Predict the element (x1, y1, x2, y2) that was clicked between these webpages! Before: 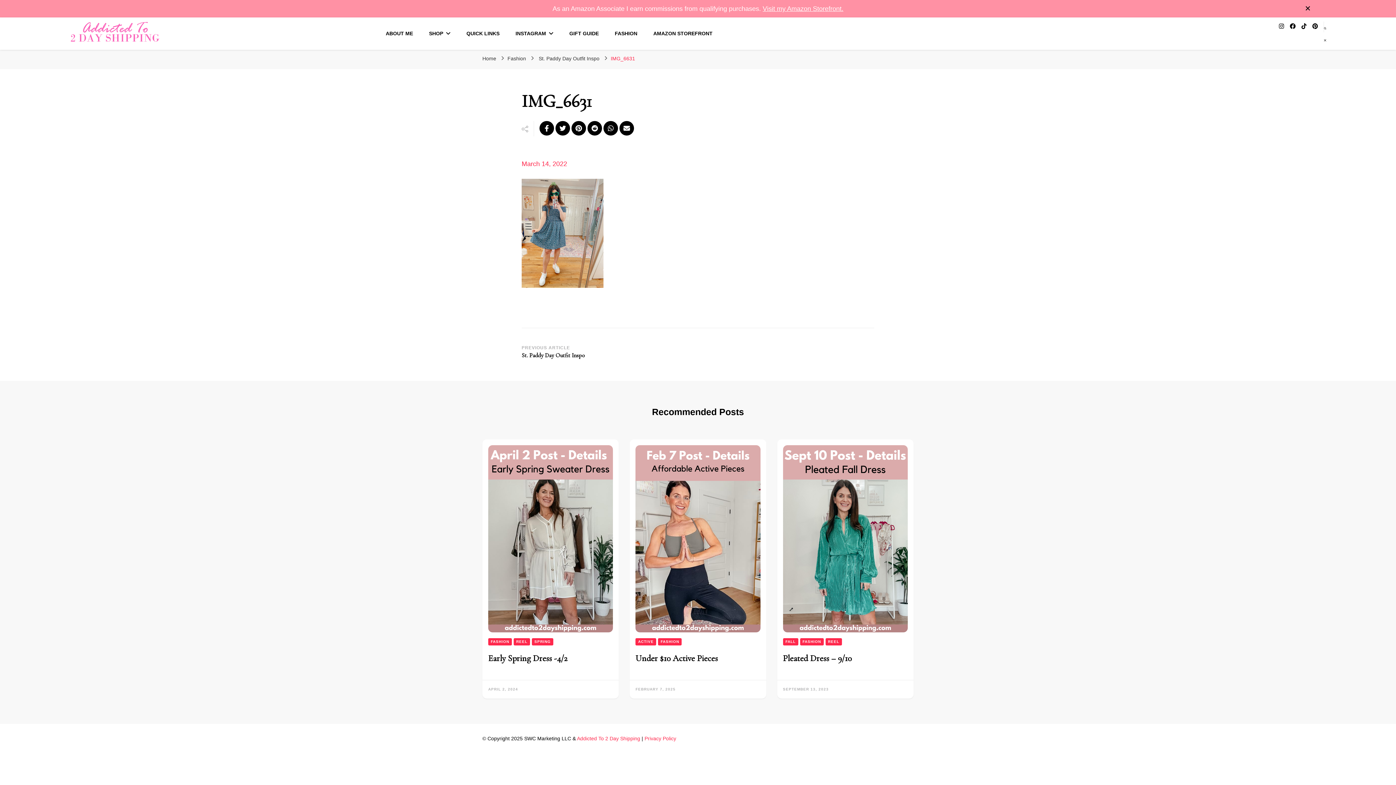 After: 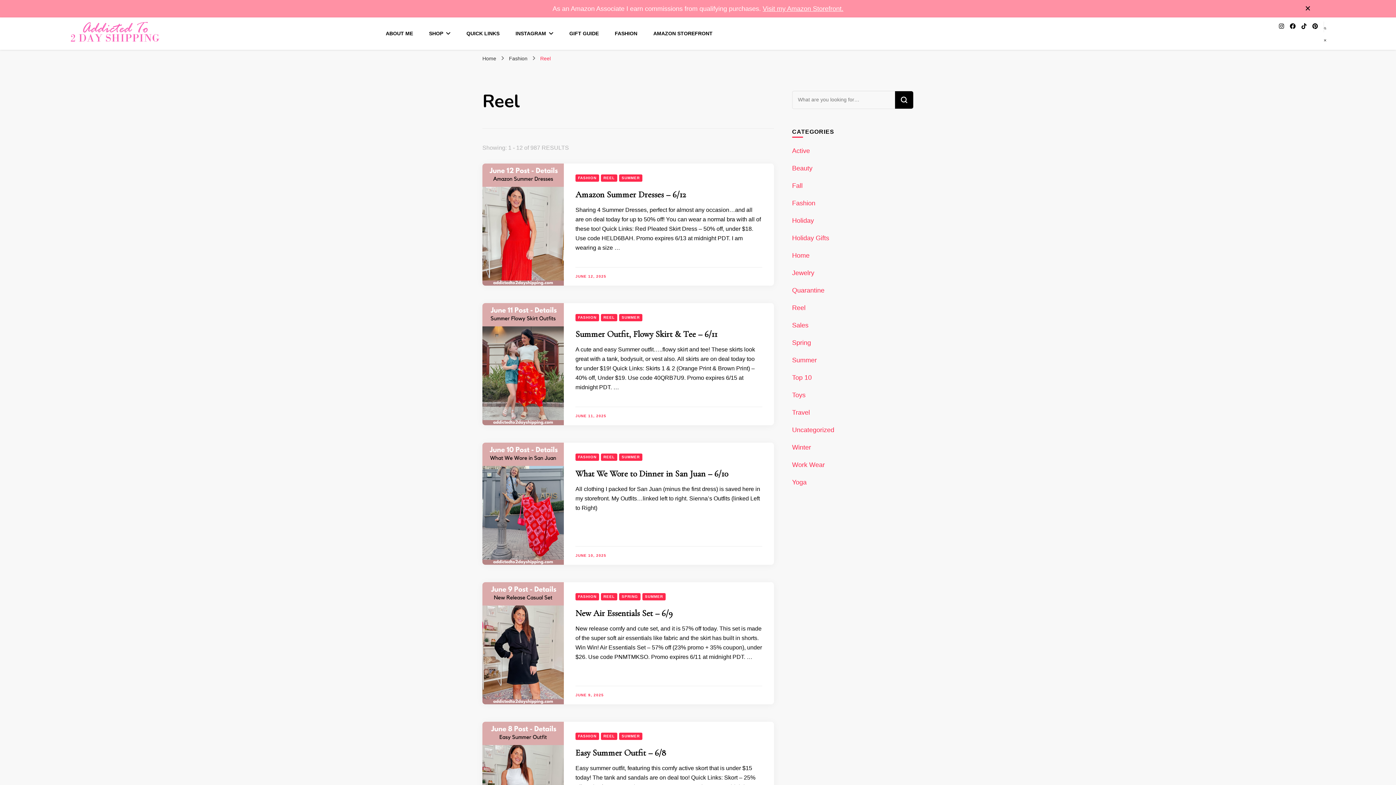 Action: label: REEL bbox: (825, 638, 842, 645)